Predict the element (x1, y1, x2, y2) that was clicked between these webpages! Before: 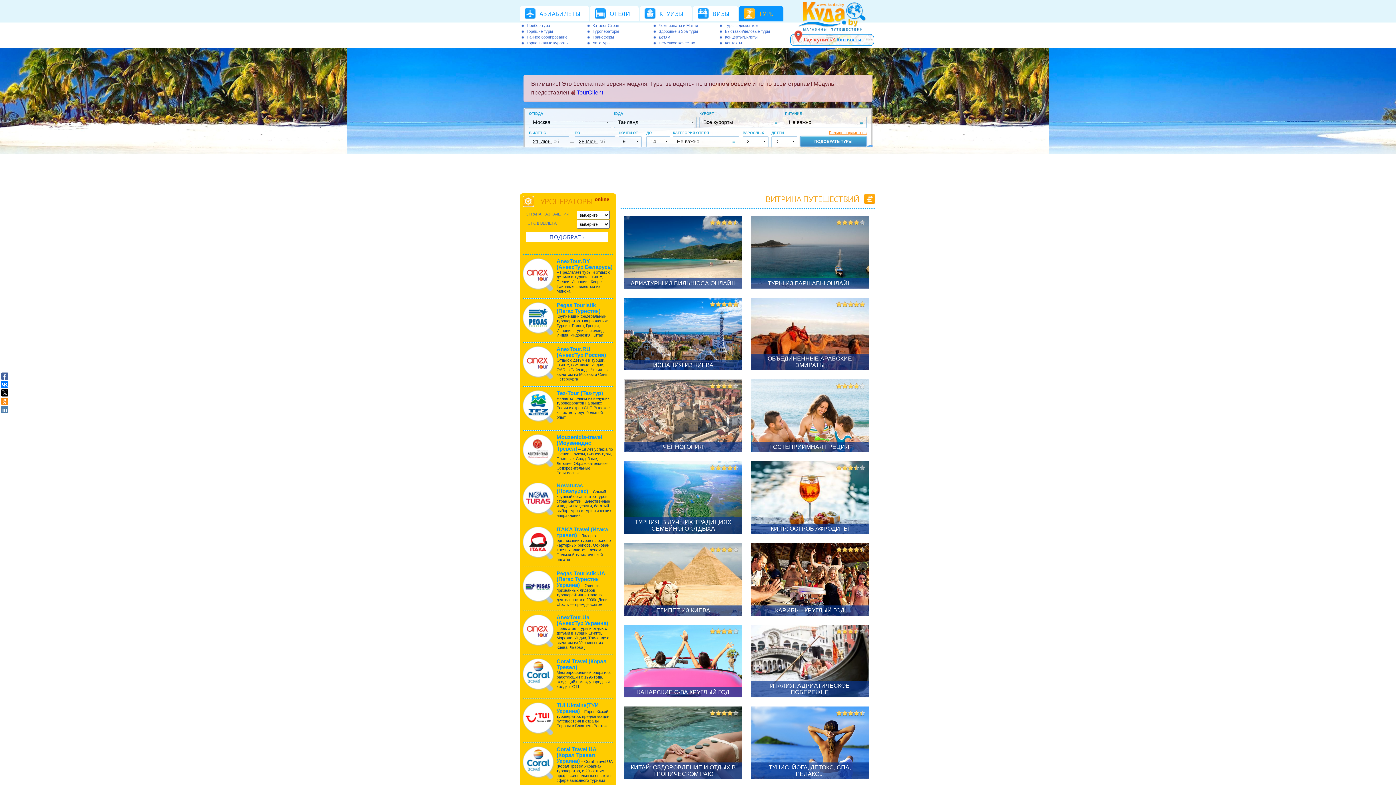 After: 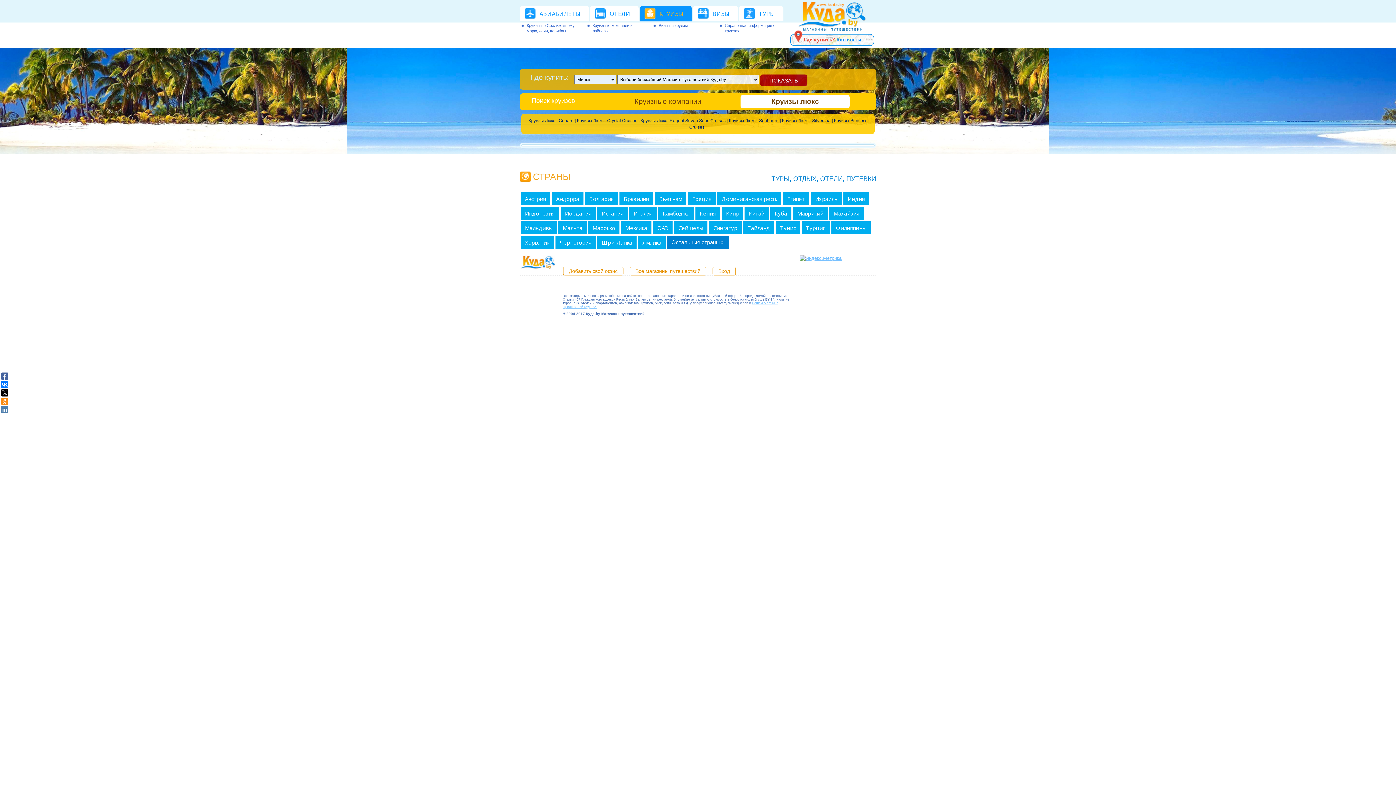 Action: bbox: (640, 6, 691, 20) label: КРУИЗЫ